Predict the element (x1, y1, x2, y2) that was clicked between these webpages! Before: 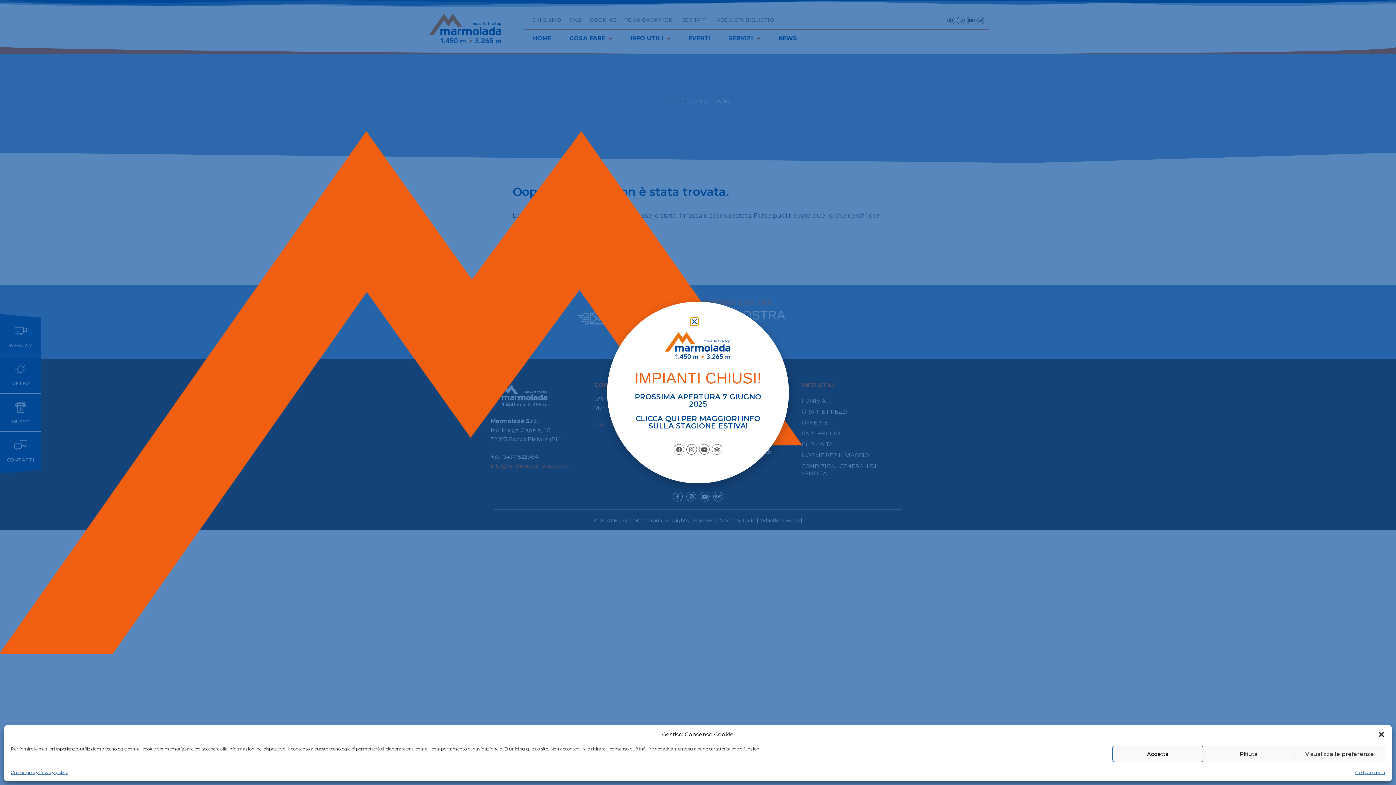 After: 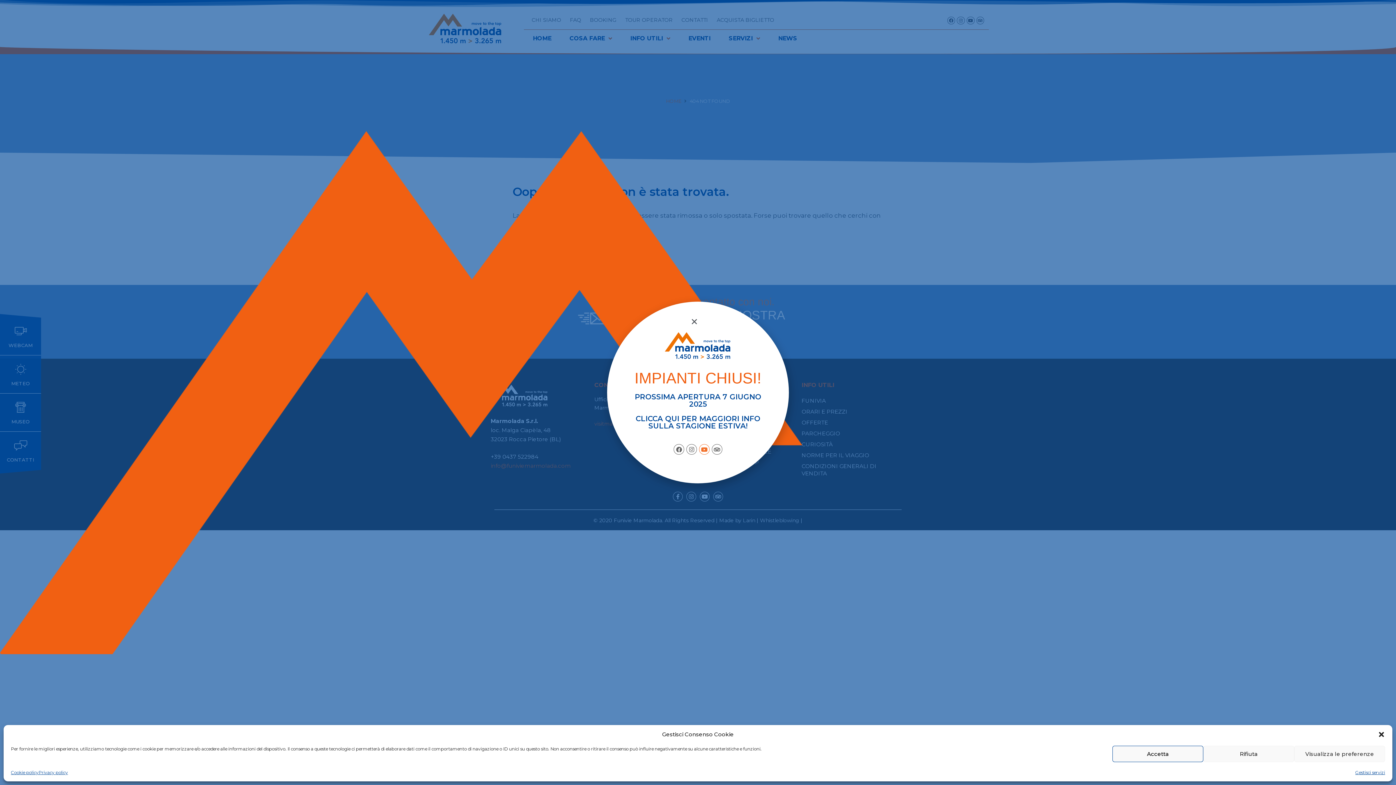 Action: label: Youtube bbox: (699, 444, 709, 454)